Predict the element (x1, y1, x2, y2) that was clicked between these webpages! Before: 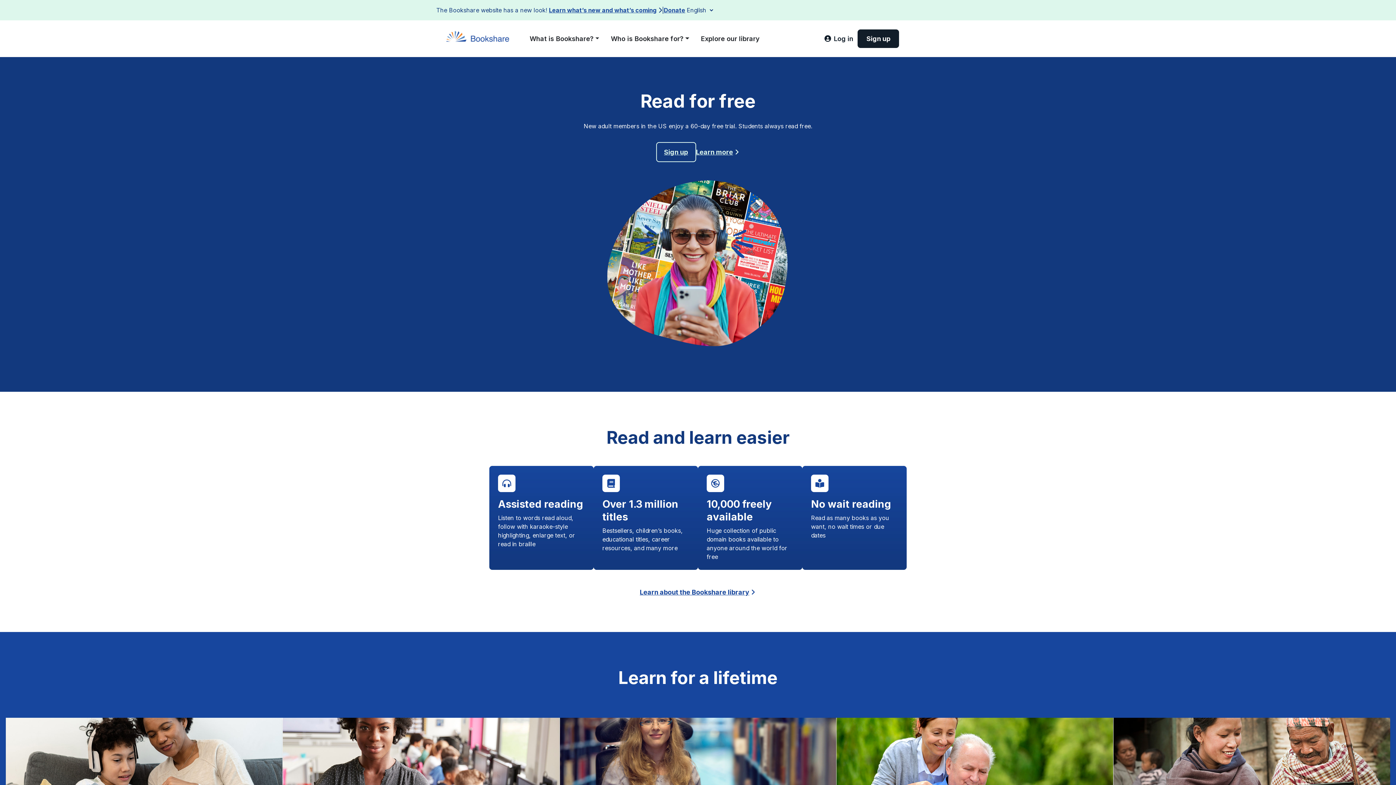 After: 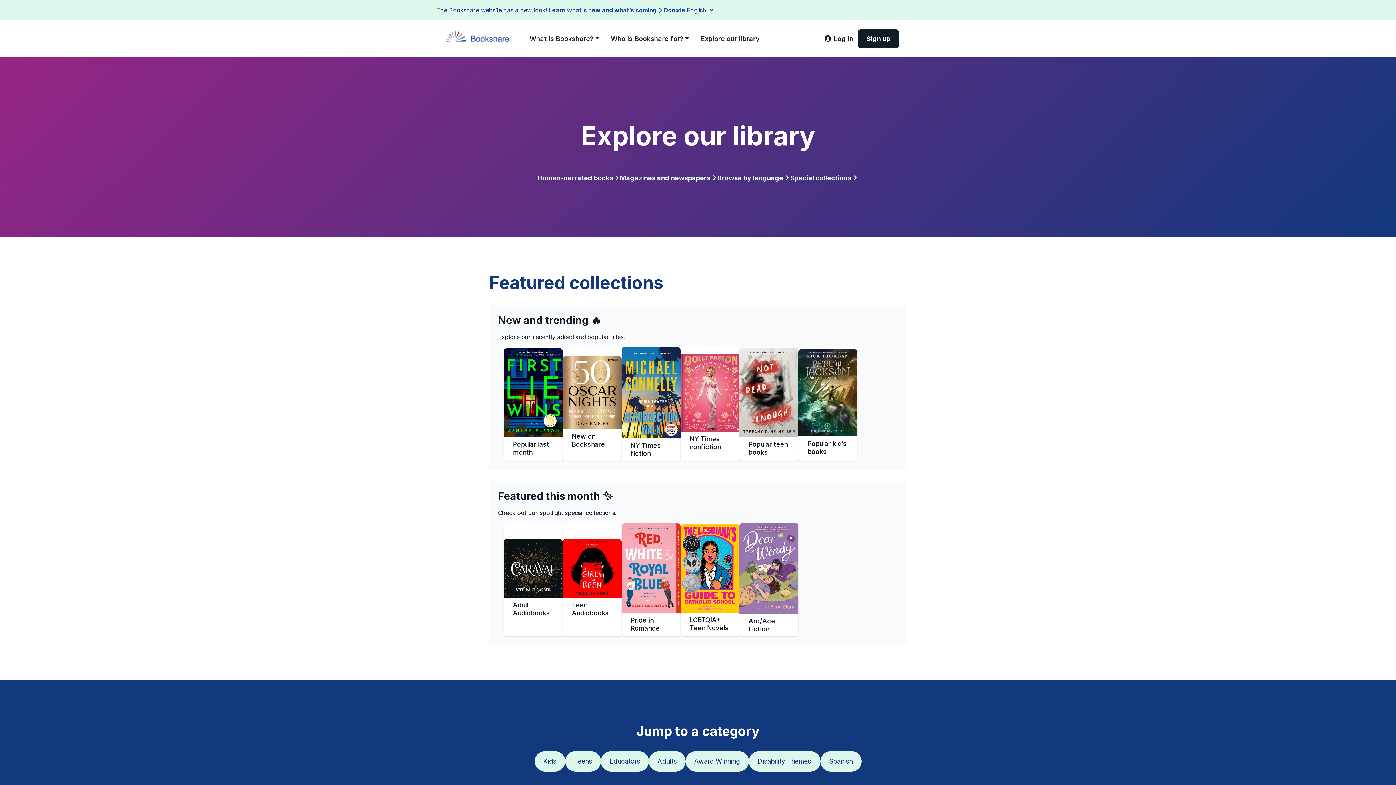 Action: label: Explore our library bbox: (695, 30, 765, 46)